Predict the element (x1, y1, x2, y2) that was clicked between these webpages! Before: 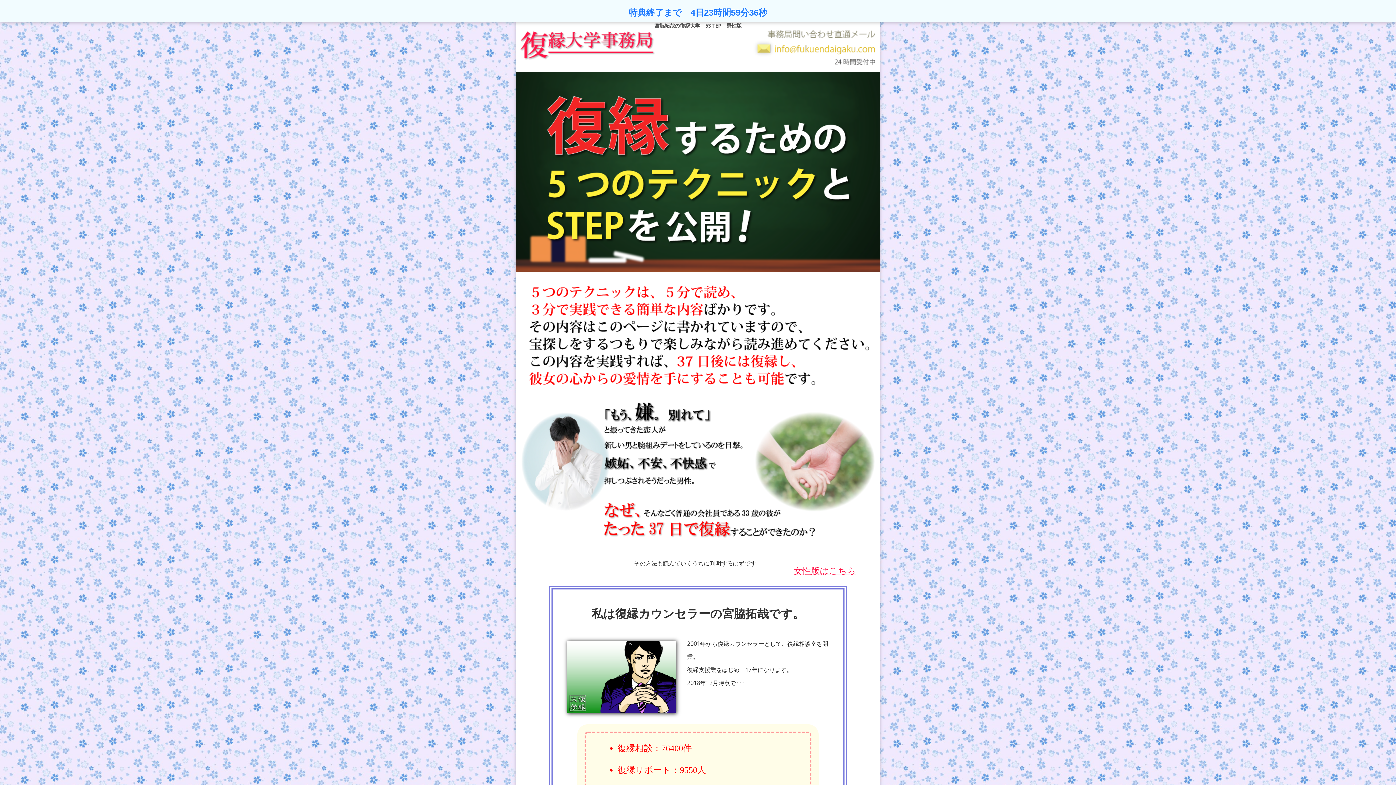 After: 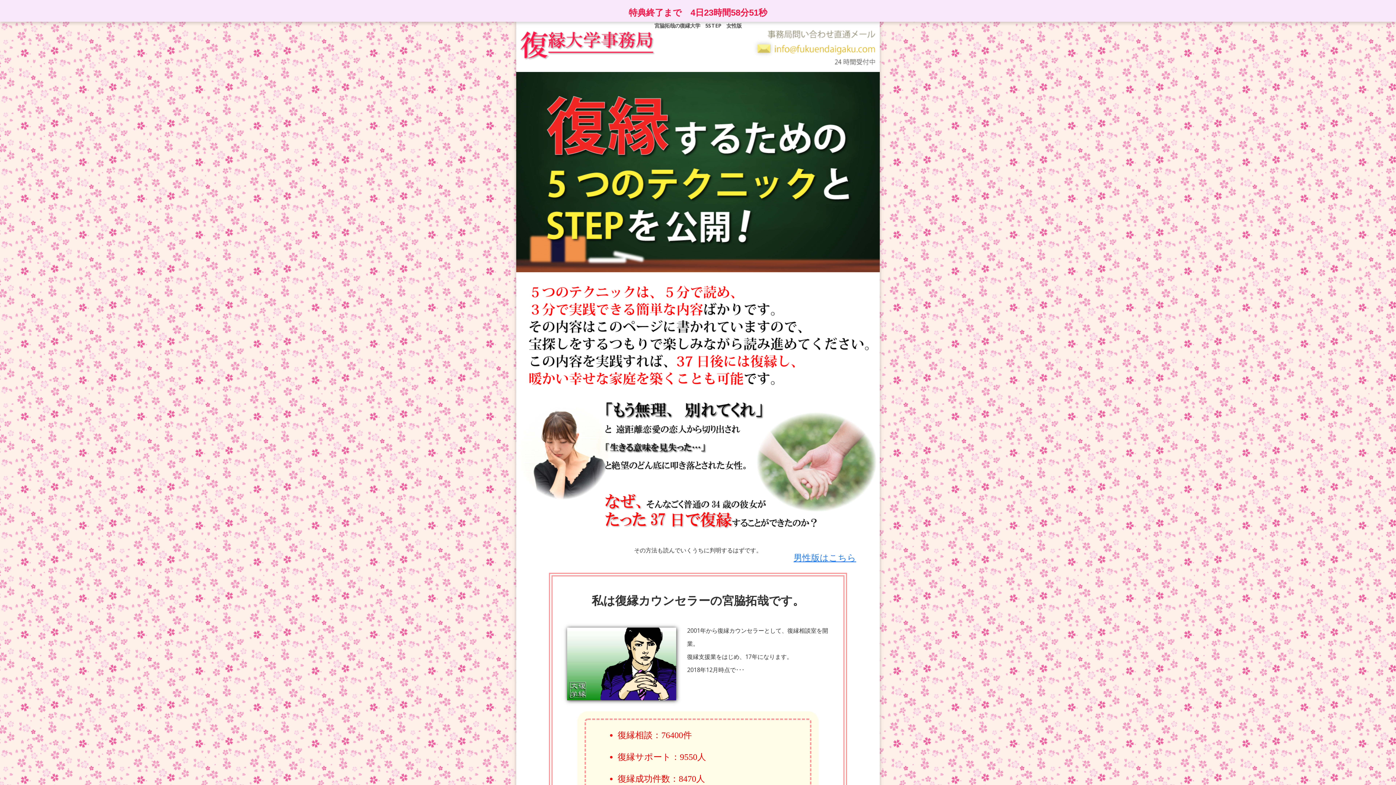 Action: bbox: (793, 564, 856, 576) label: 女性版はこちら